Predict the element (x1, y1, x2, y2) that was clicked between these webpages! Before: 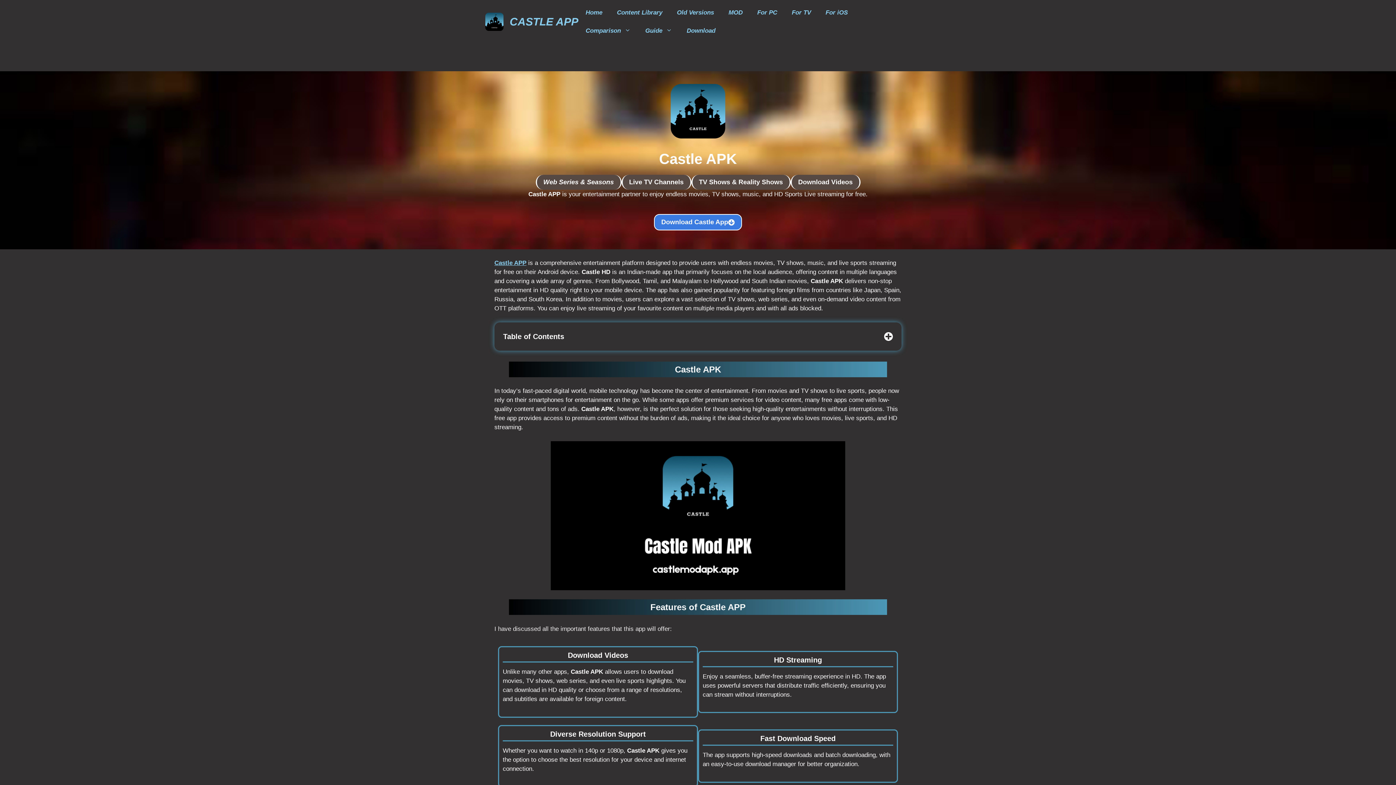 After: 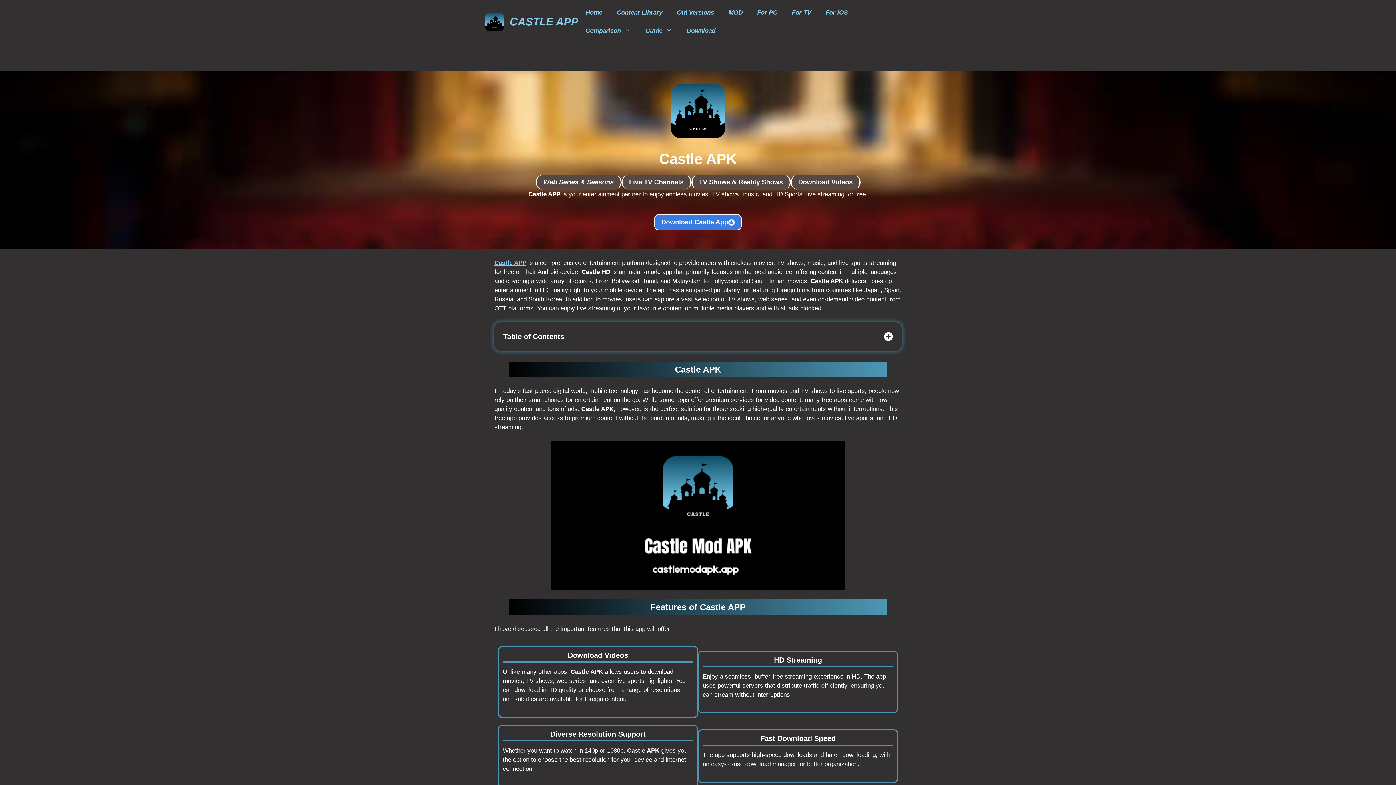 Action: bbox: (485, 17, 503, 24)